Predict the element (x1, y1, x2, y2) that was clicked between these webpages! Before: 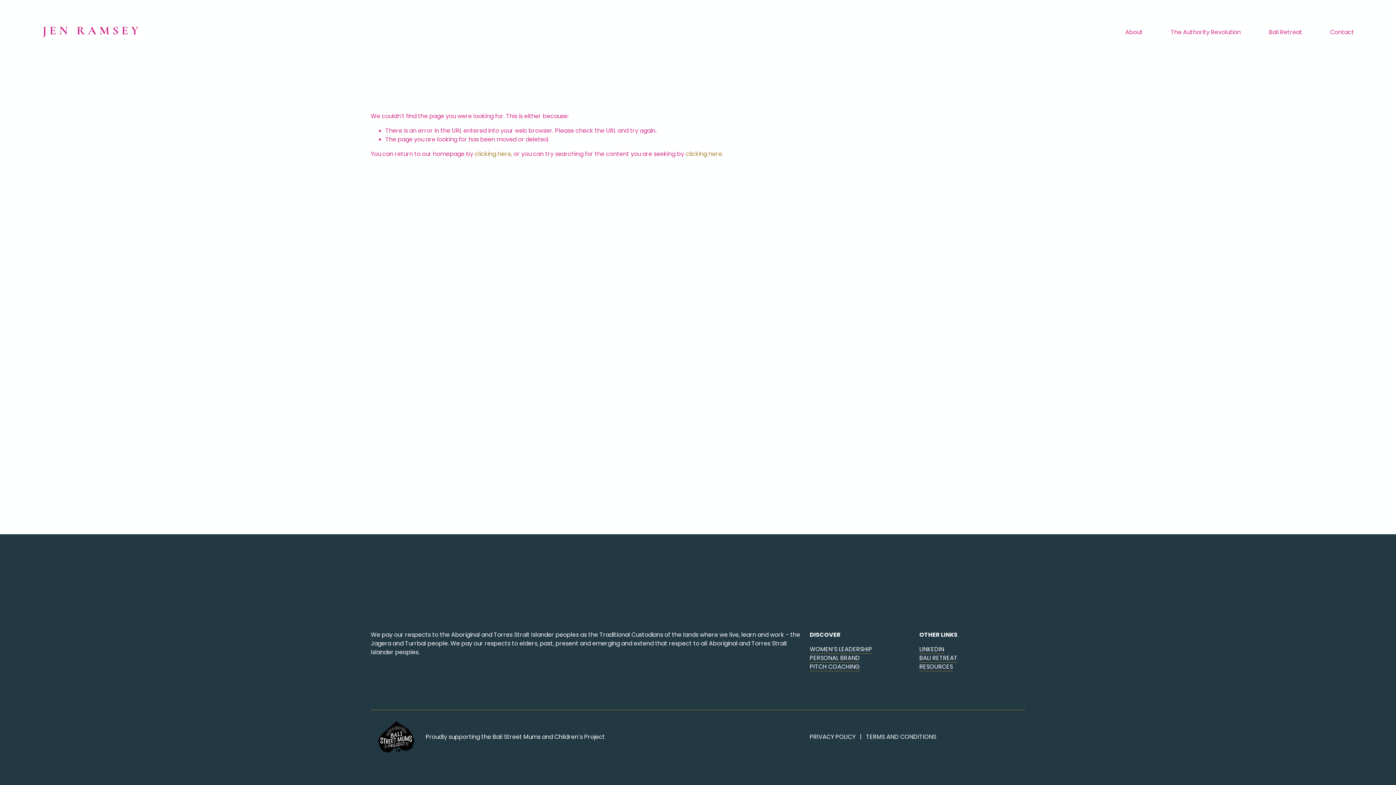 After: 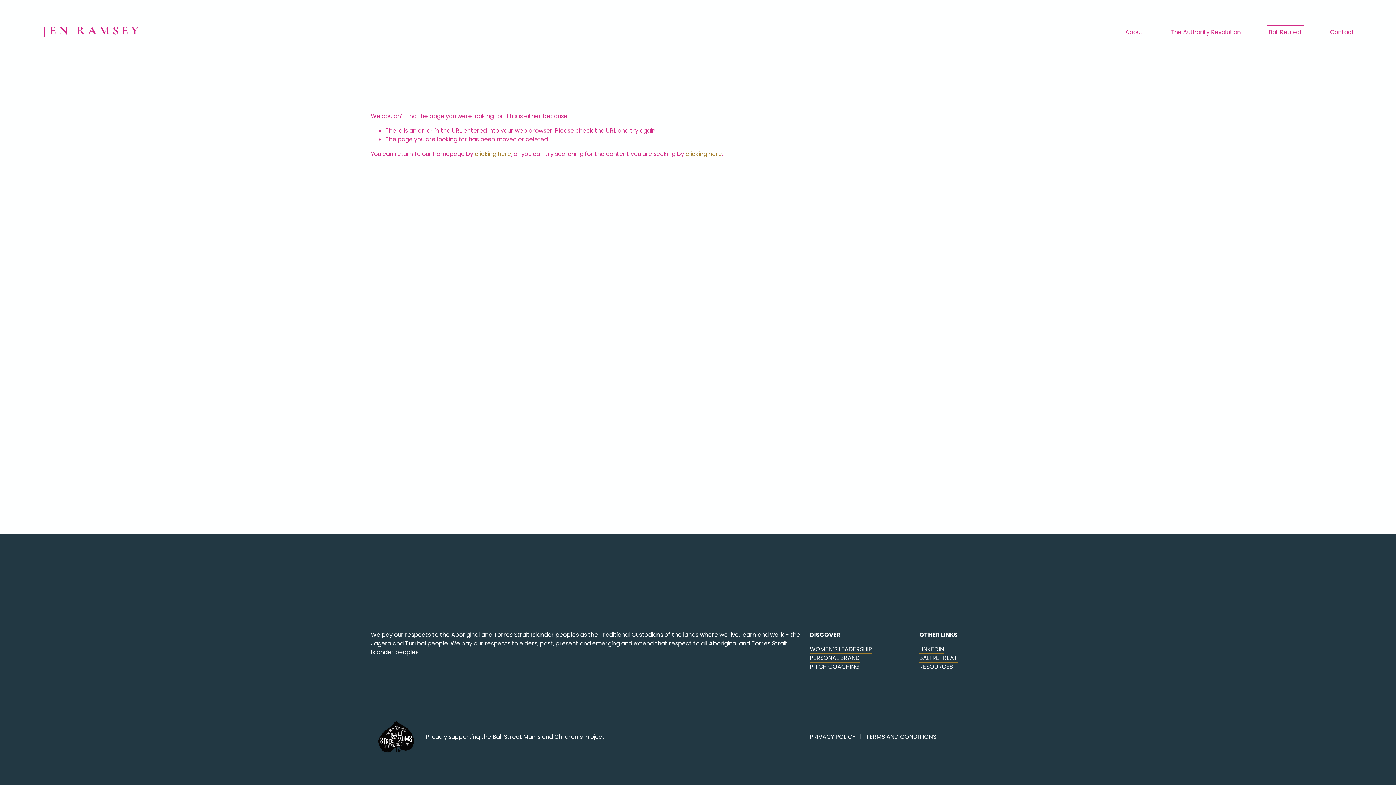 Action: bbox: (1269, 27, 1302, 37) label: Bali Retreat